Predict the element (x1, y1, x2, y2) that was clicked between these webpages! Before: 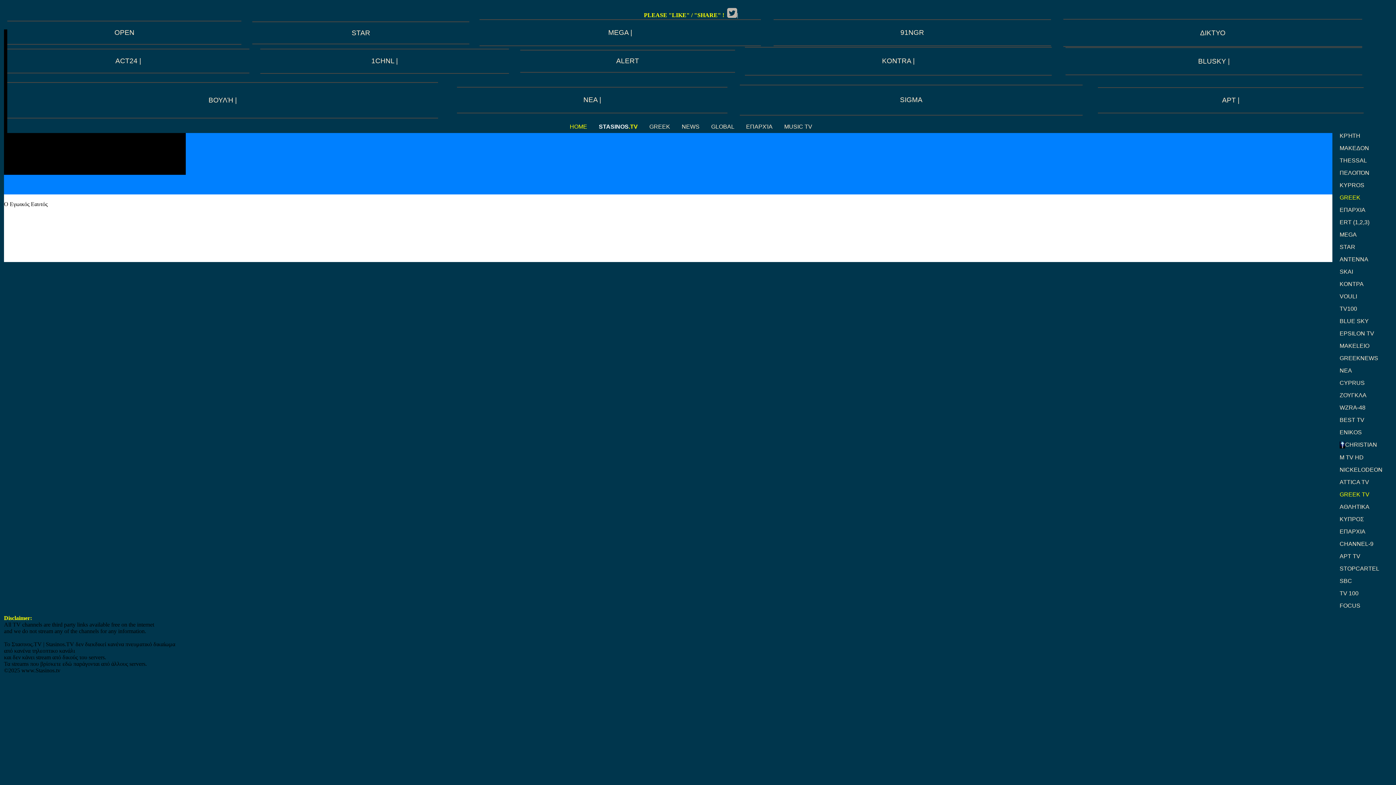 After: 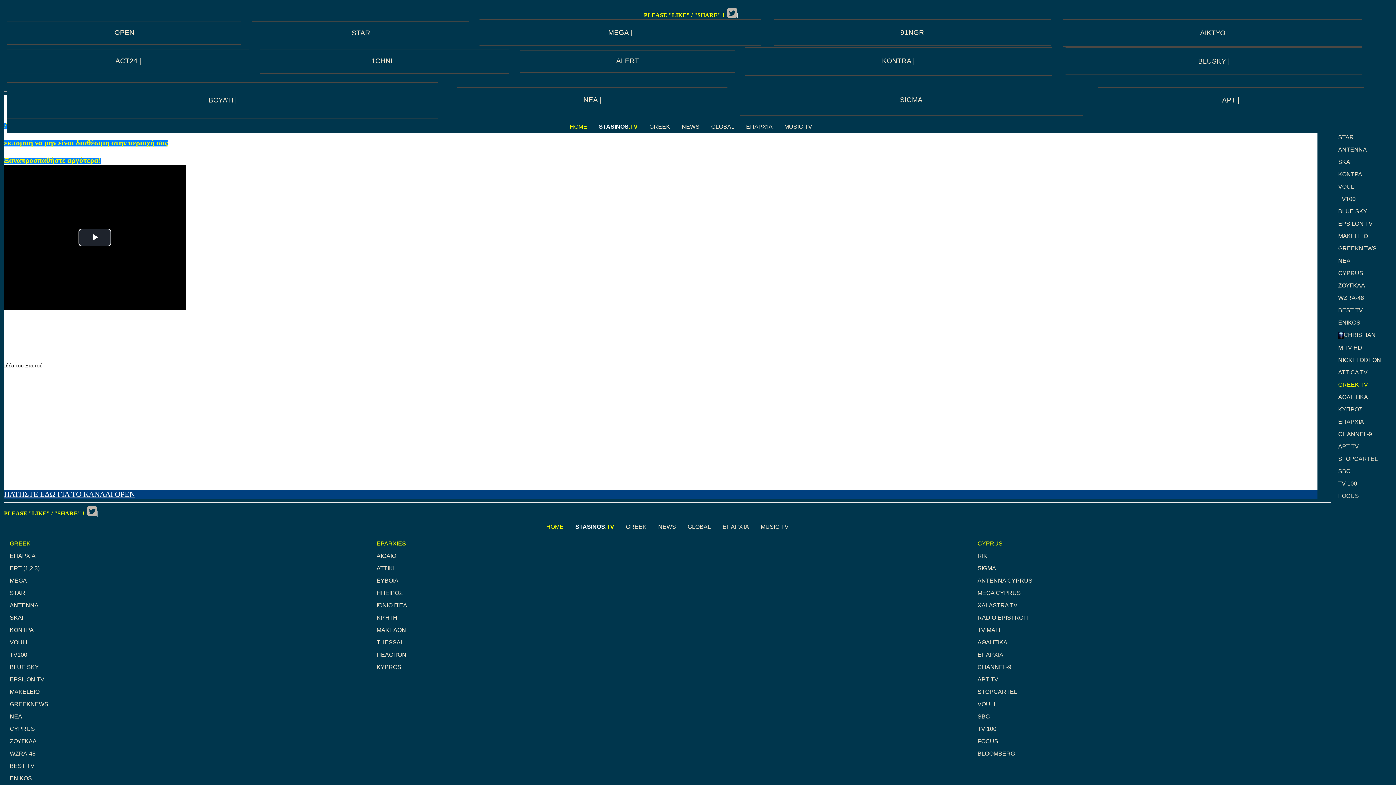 Action: label: OPEN bbox: (7, 20, 251, 44)